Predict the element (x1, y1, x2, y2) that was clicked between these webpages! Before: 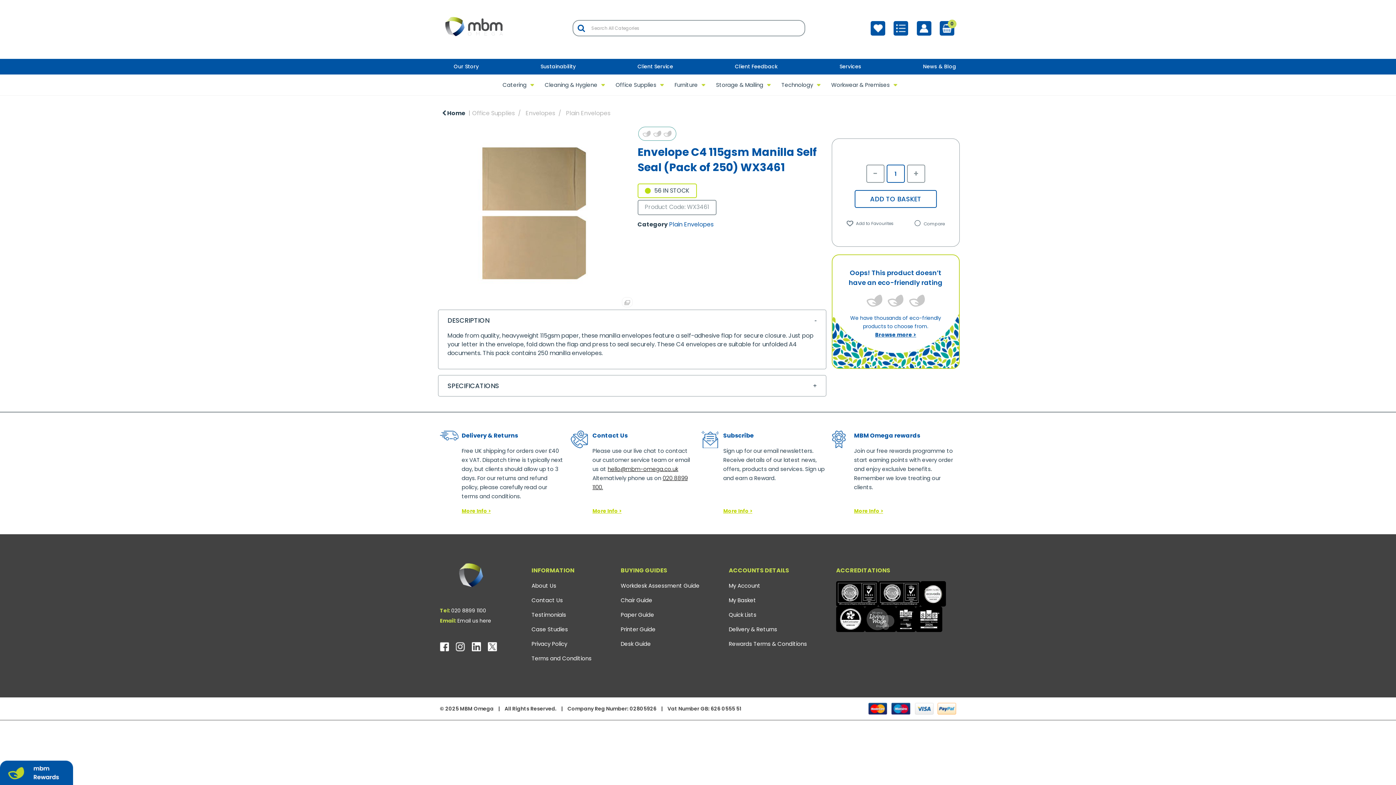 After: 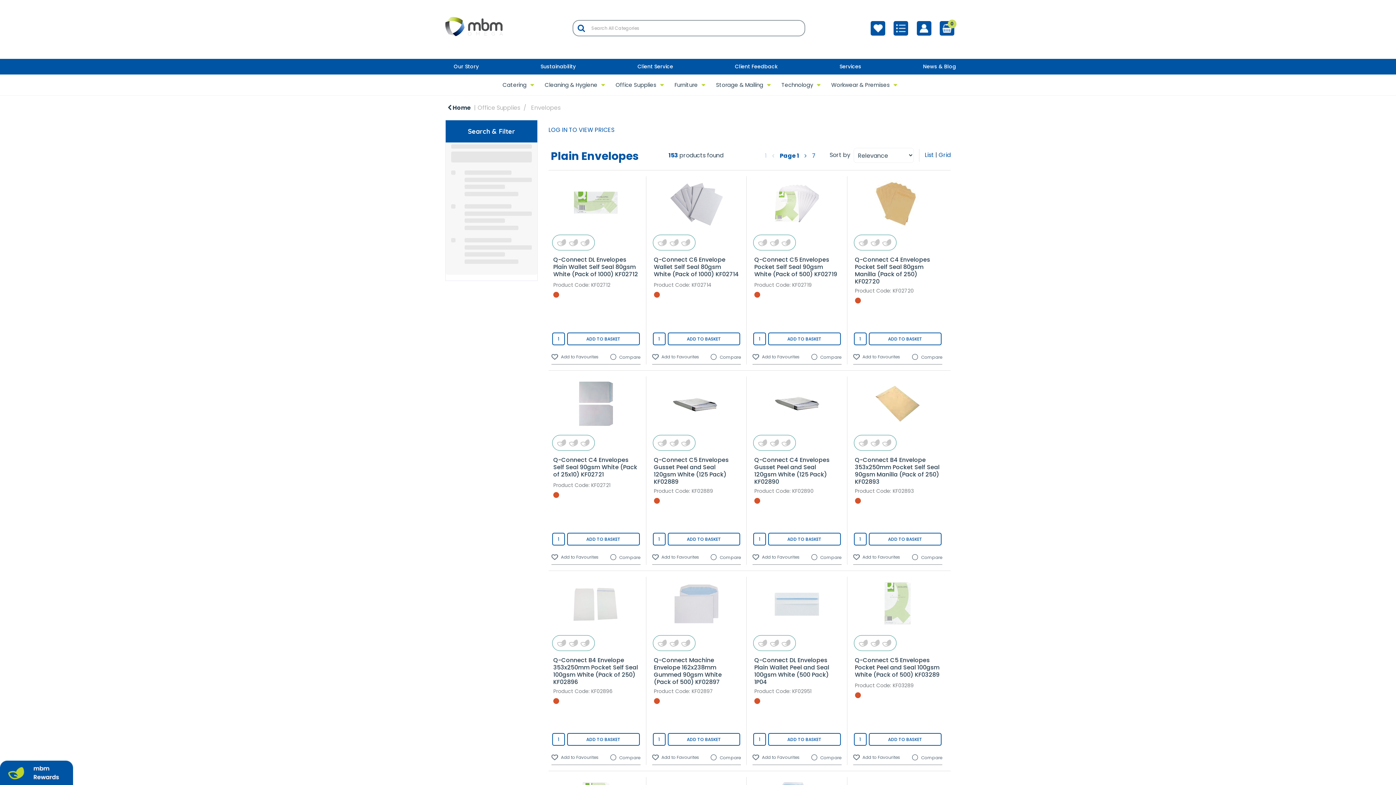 Action: bbox: (566, 109, 610, 117) label: Plain Envelopes